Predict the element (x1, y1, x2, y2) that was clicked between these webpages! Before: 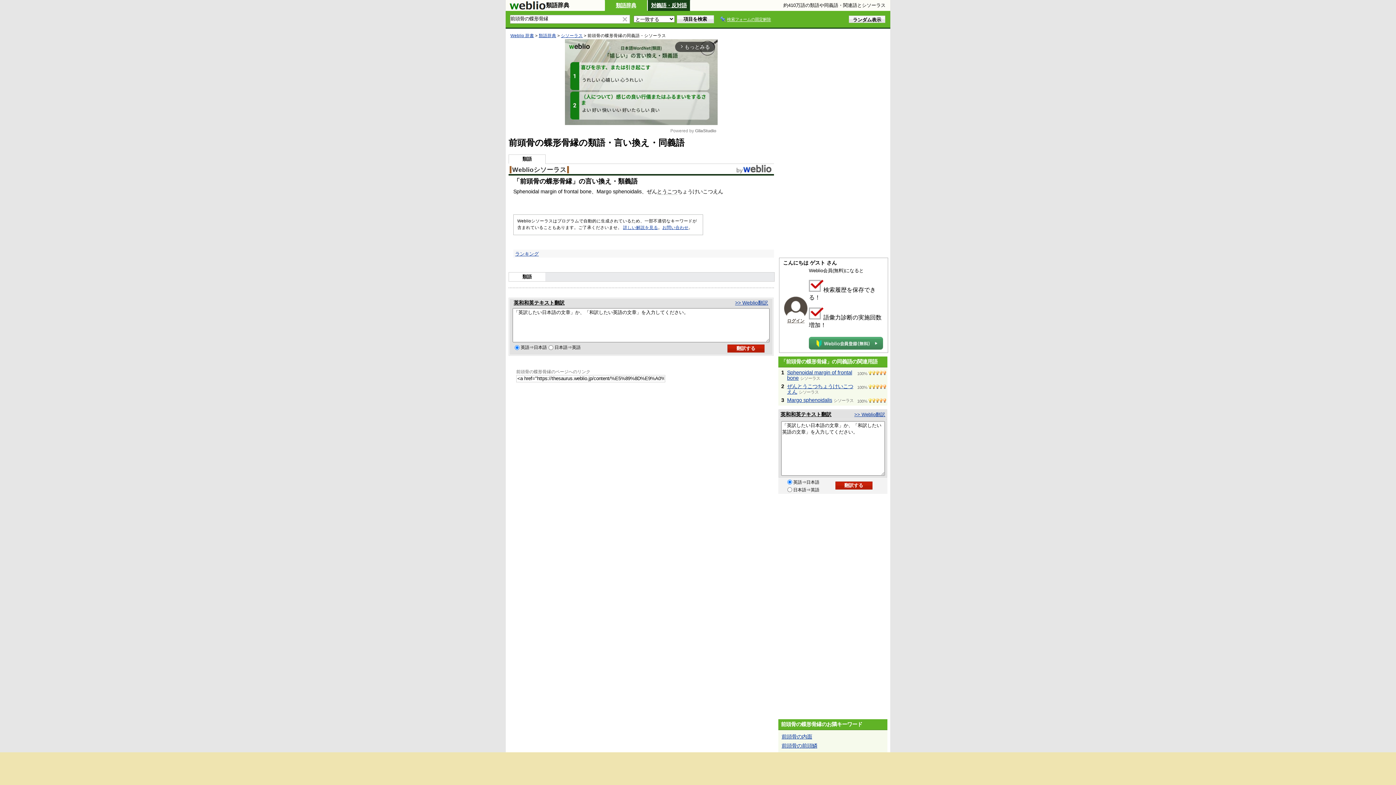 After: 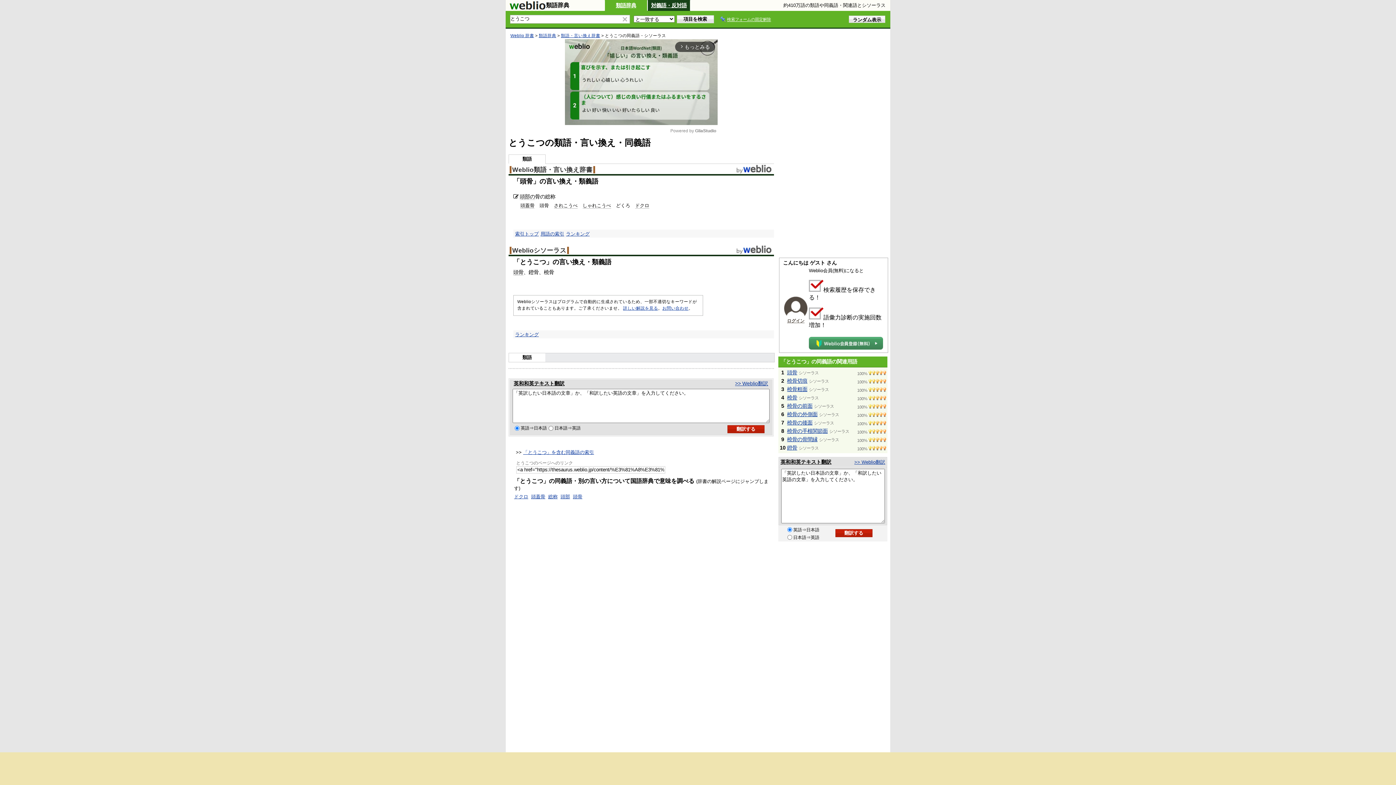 Action: bbox: (657, 188, 677, 194) label: とうこつ